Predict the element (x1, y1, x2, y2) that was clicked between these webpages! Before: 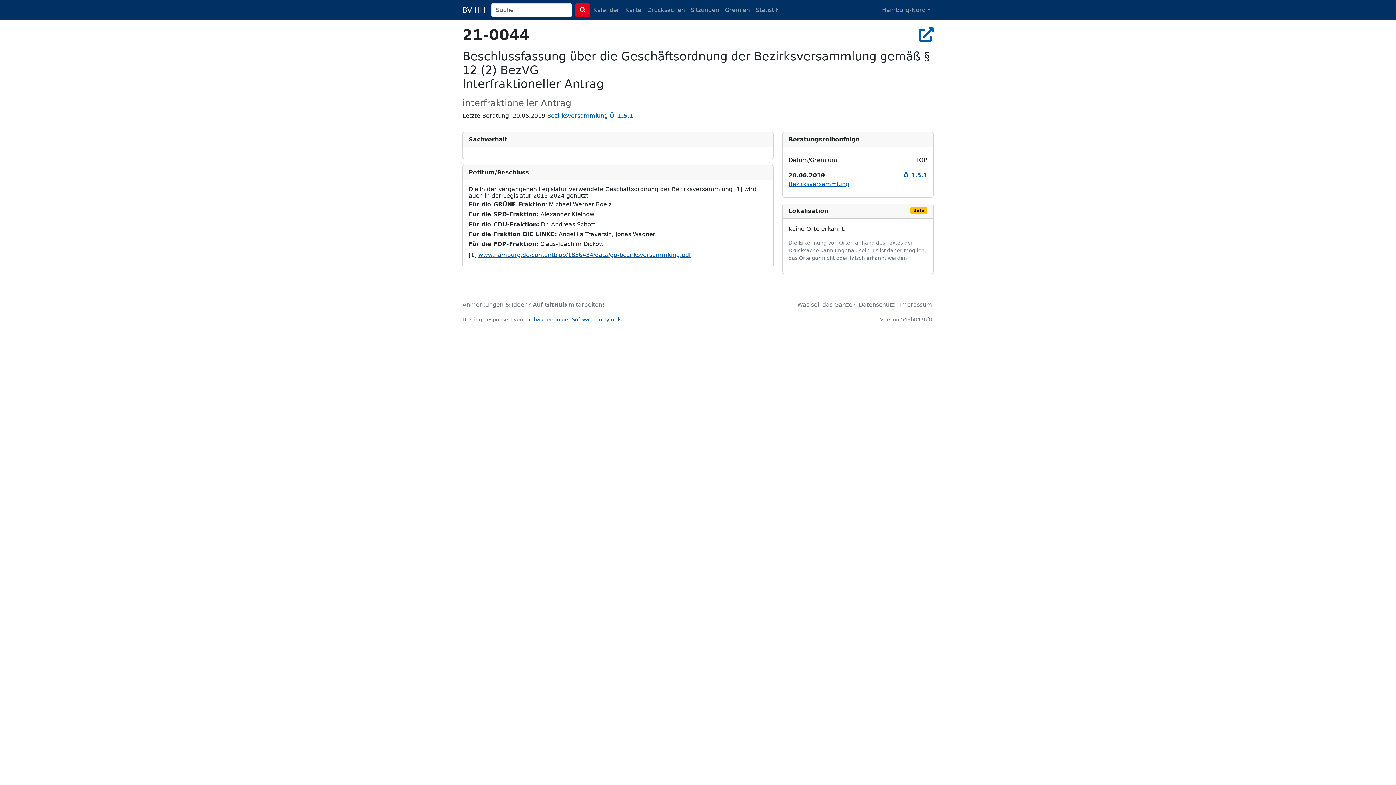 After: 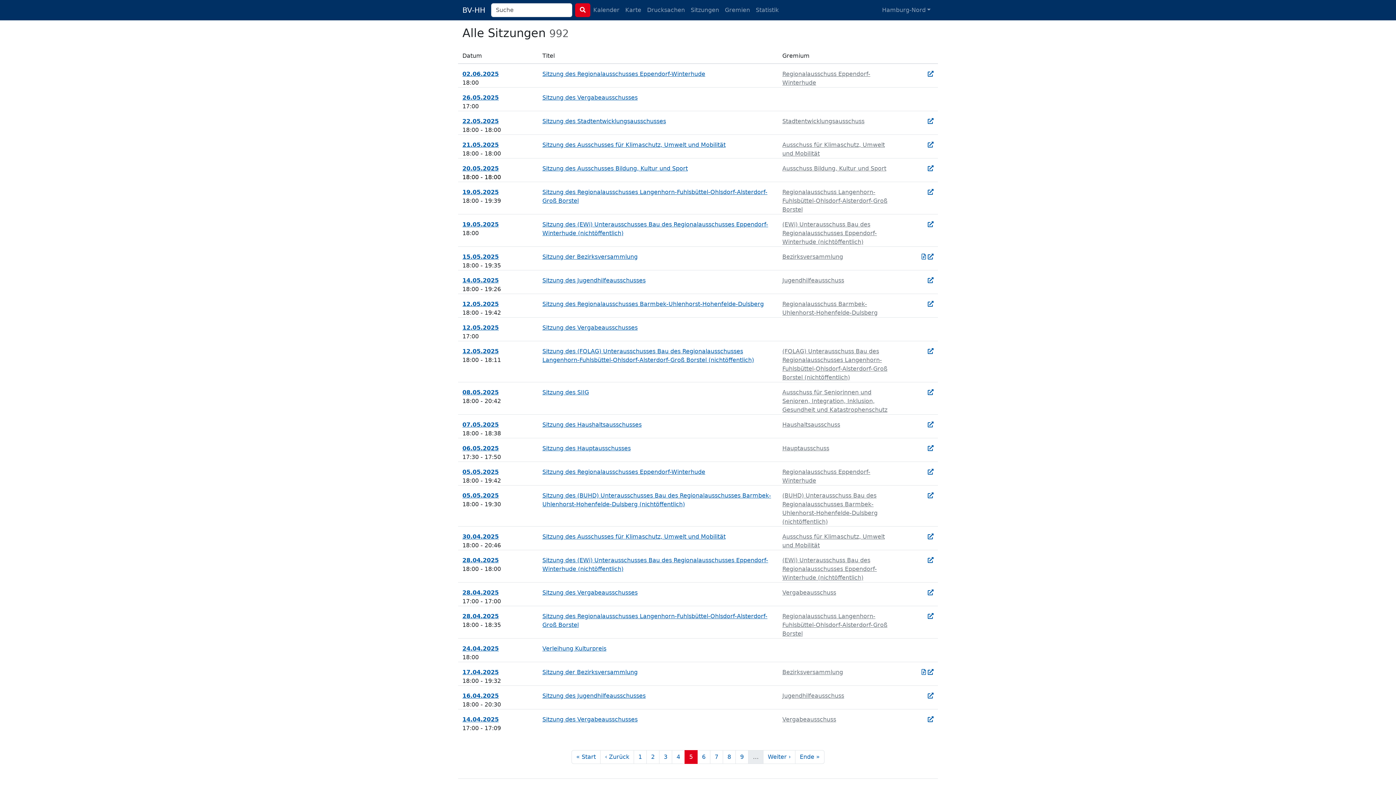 Action: label: Sitzungen bbox: (688, 2, 722, 17)